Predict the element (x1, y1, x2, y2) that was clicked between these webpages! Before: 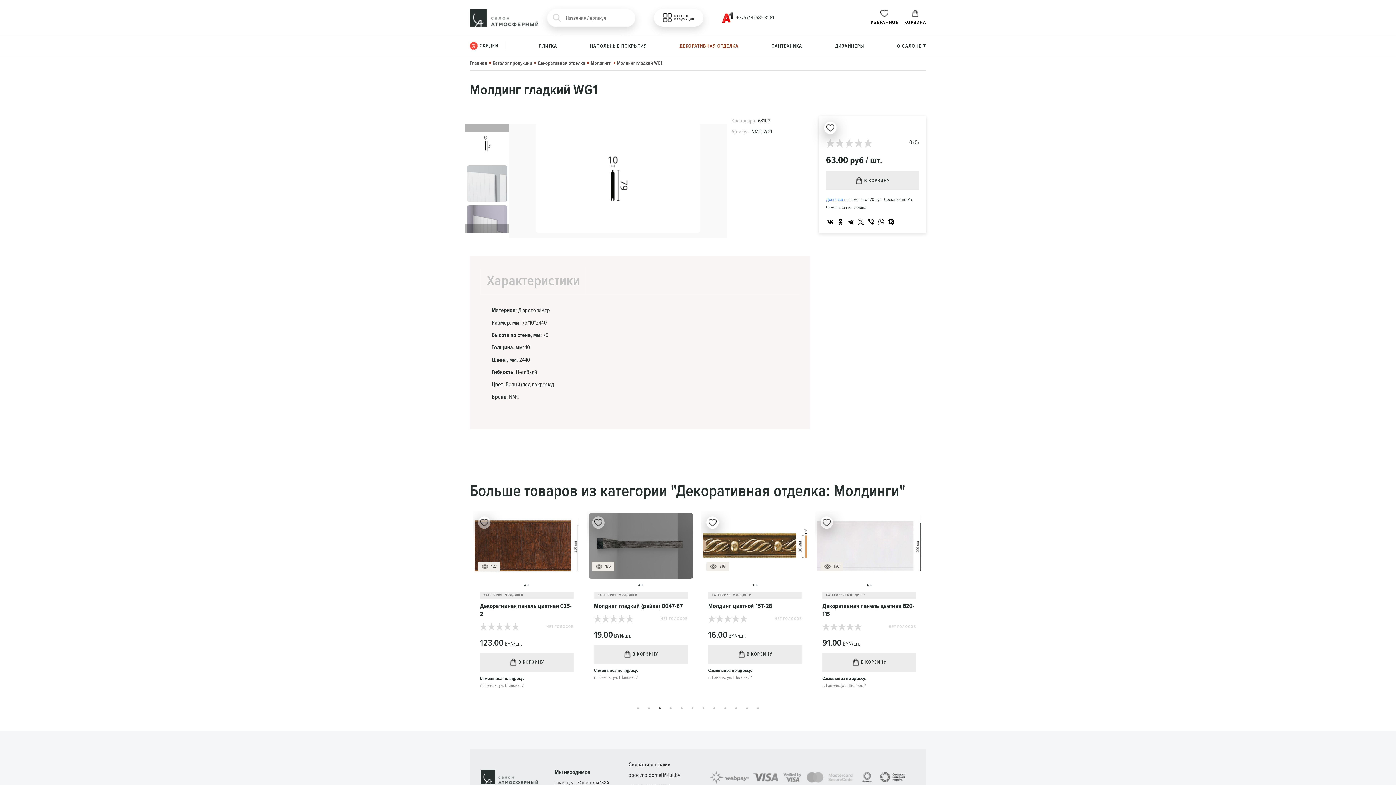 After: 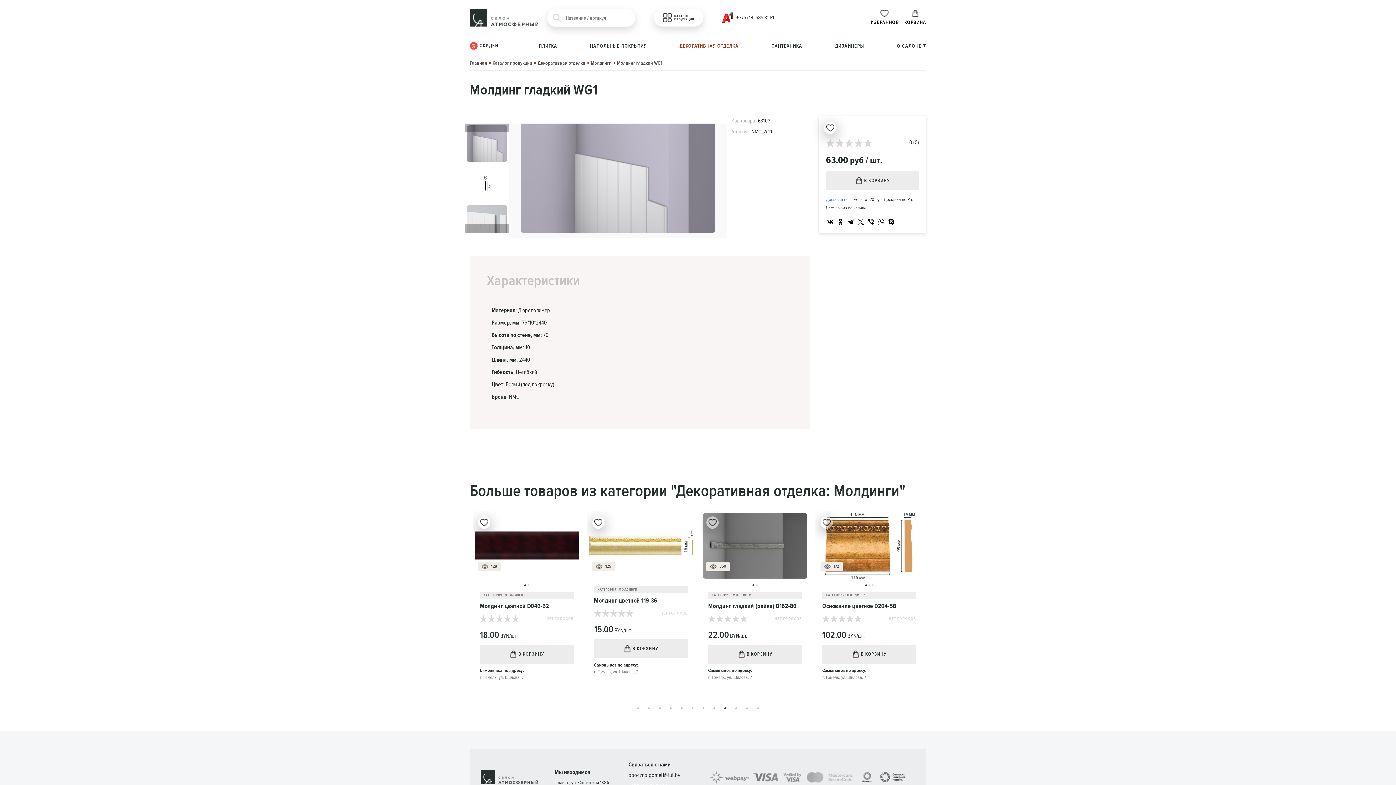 Action: bbox: (721, 705, 729, 712) label: 9 of 3